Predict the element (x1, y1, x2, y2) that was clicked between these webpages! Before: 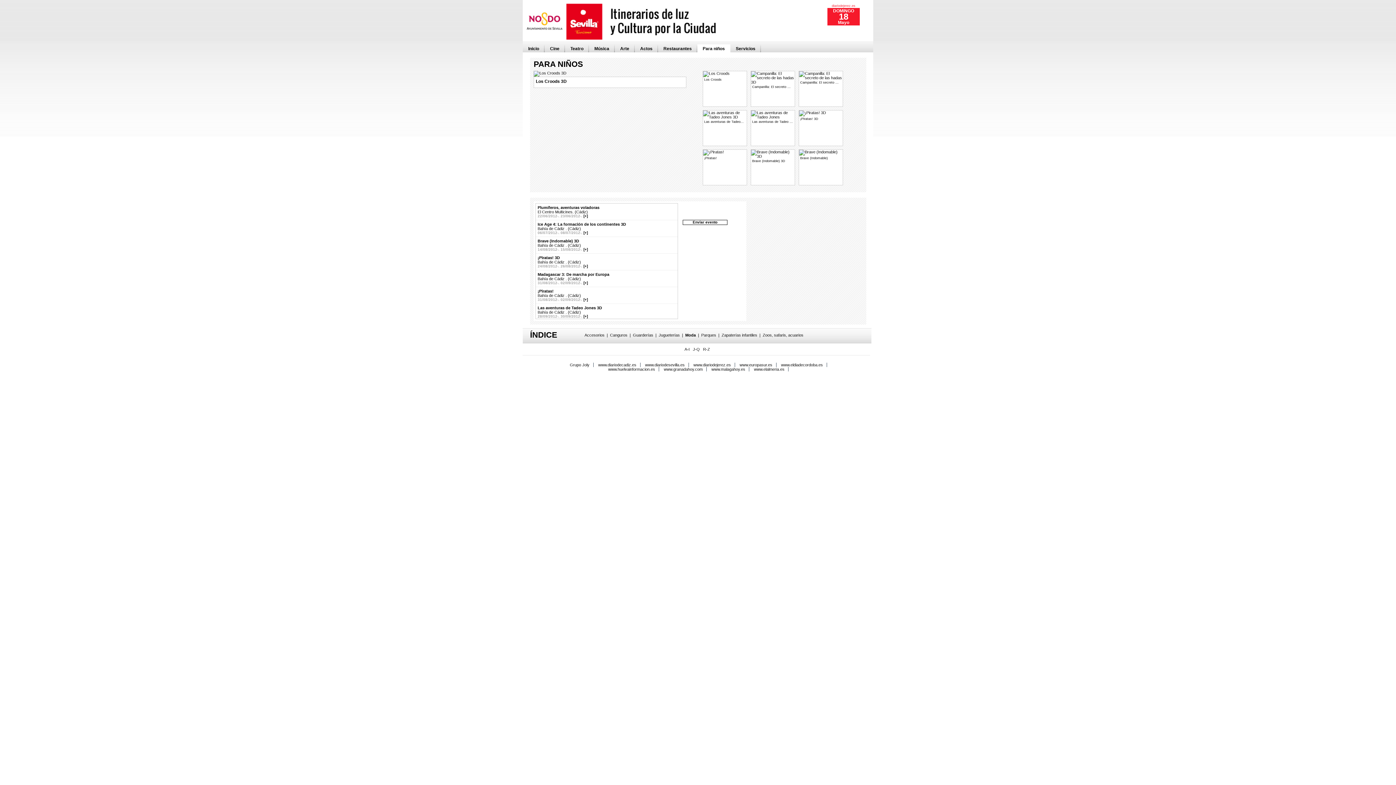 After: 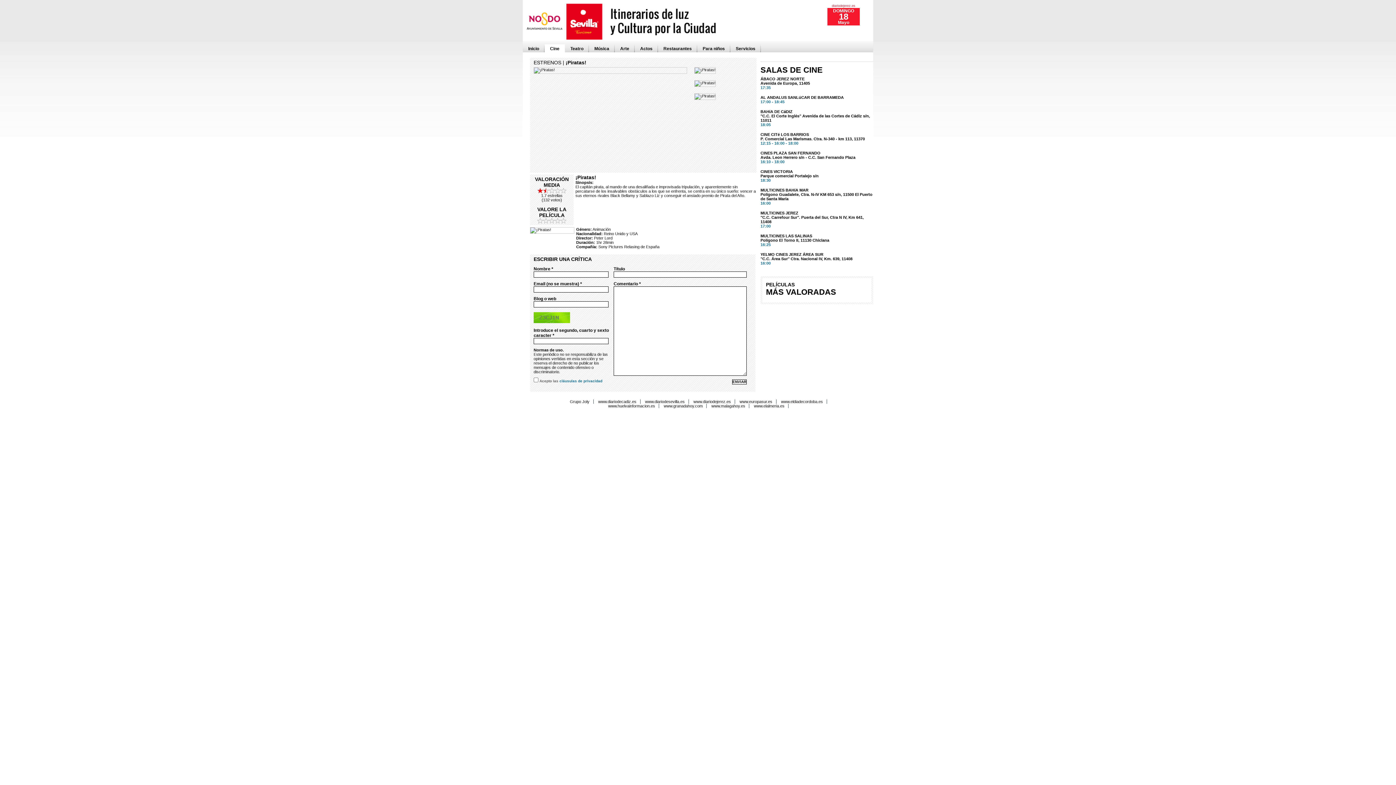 Action: label: [+] bbox: (583, 297, 588, 301)